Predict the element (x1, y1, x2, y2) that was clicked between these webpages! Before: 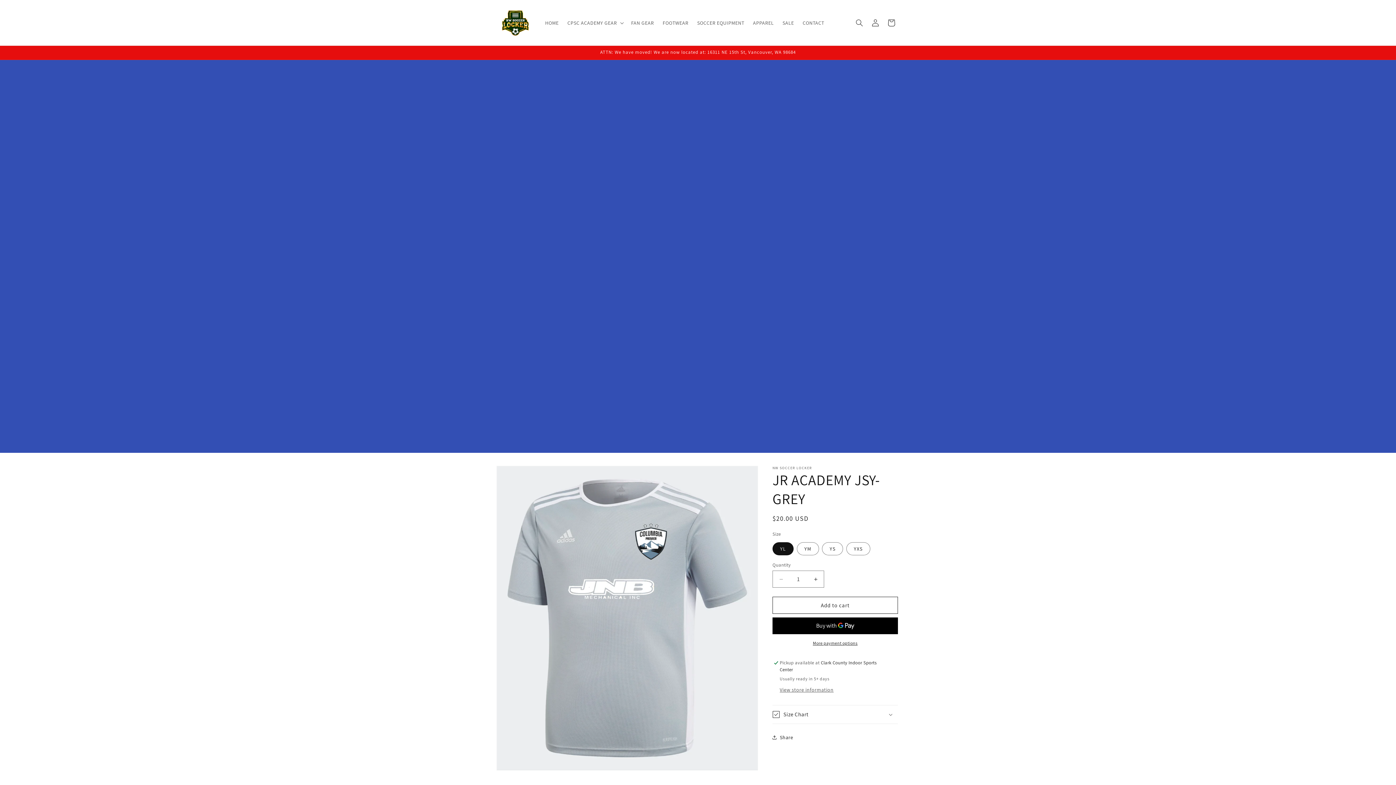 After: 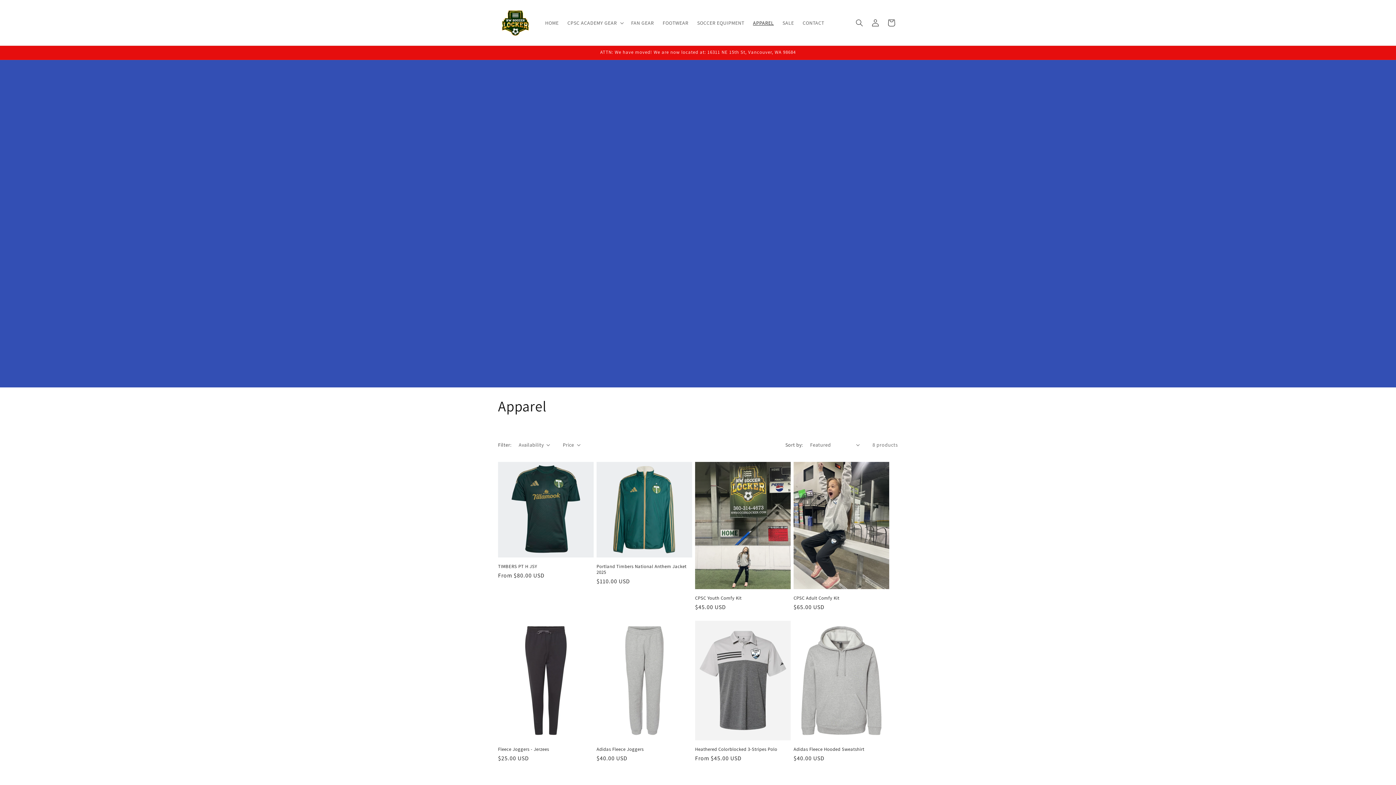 Action: label: APPAREL bbox: (748, 15, 778, 30)